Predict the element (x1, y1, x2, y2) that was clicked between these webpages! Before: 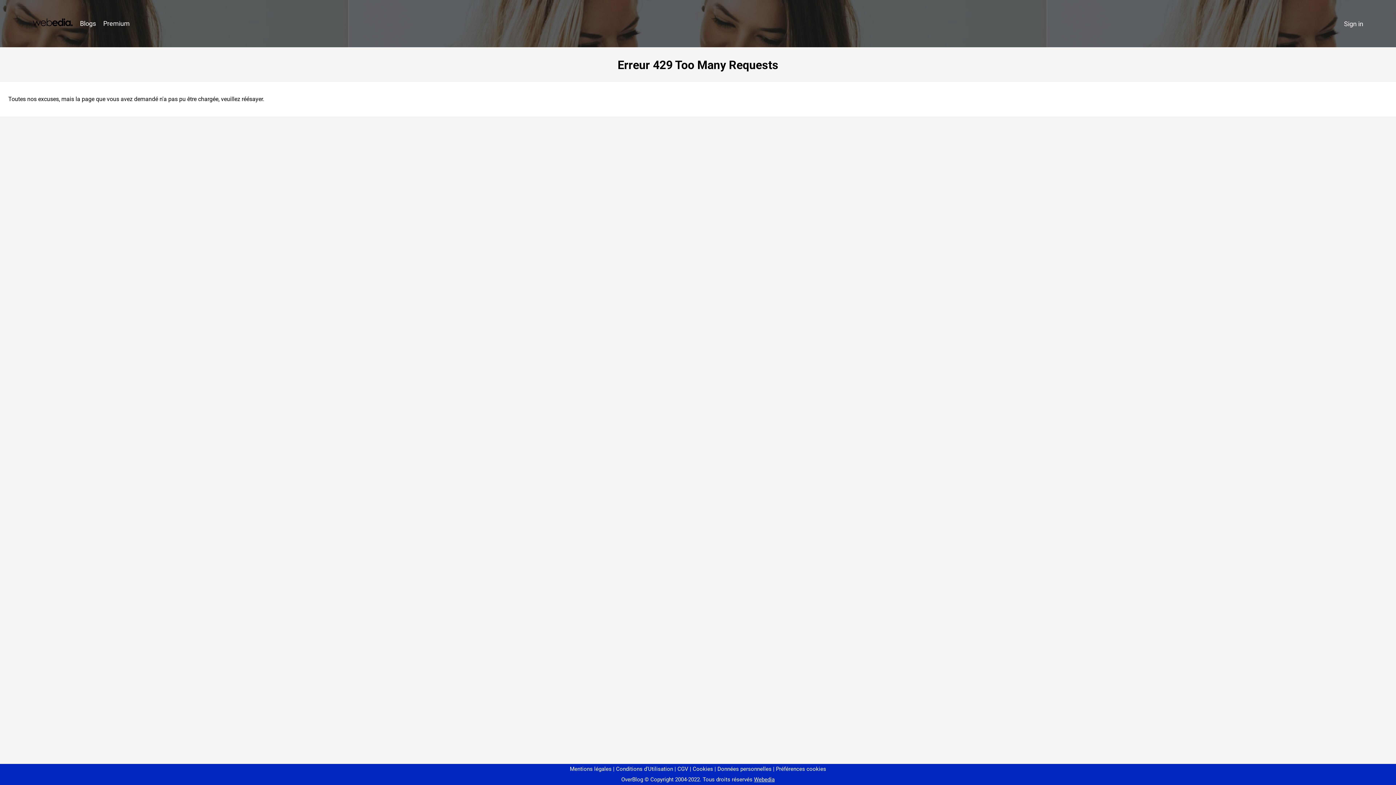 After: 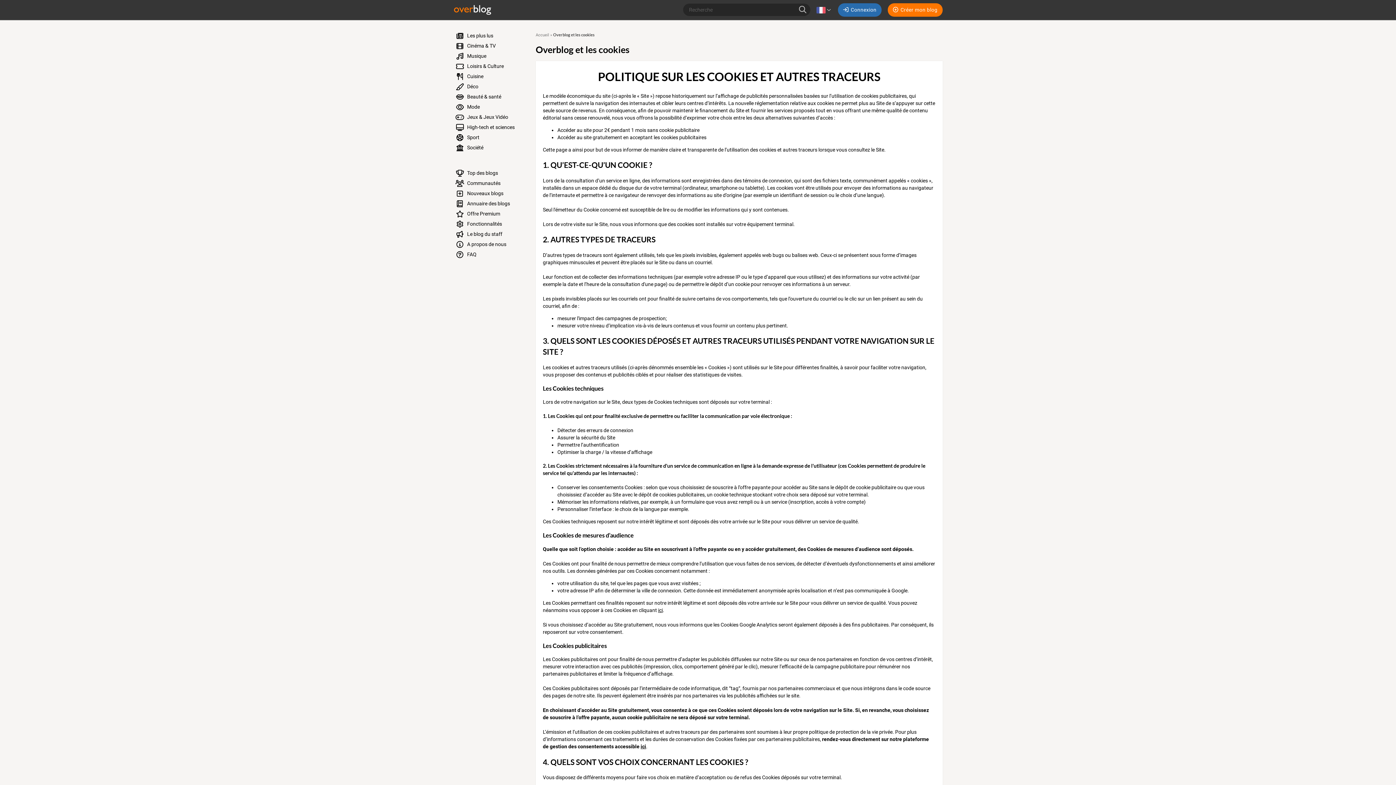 Action: bbox: (690, 766, 713, 772) label: Cookies